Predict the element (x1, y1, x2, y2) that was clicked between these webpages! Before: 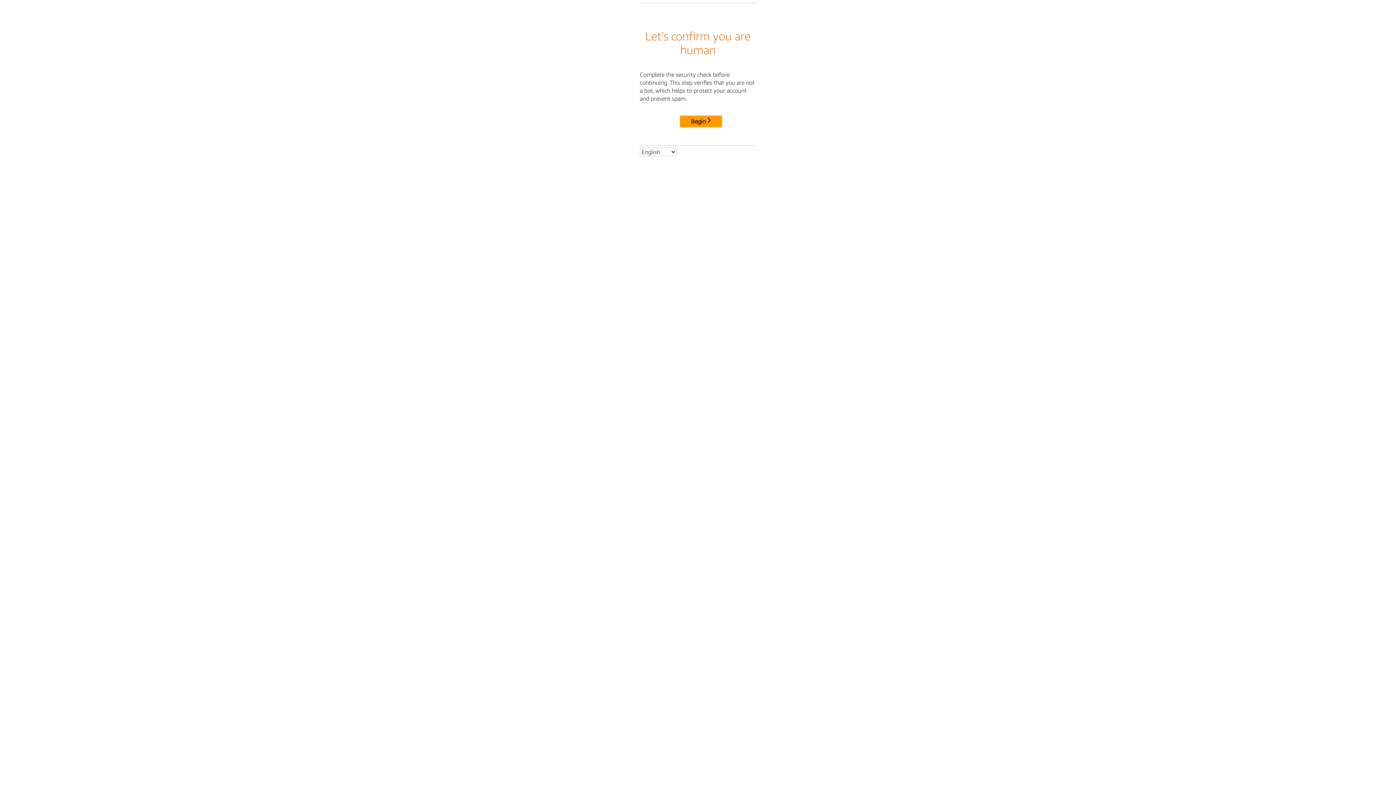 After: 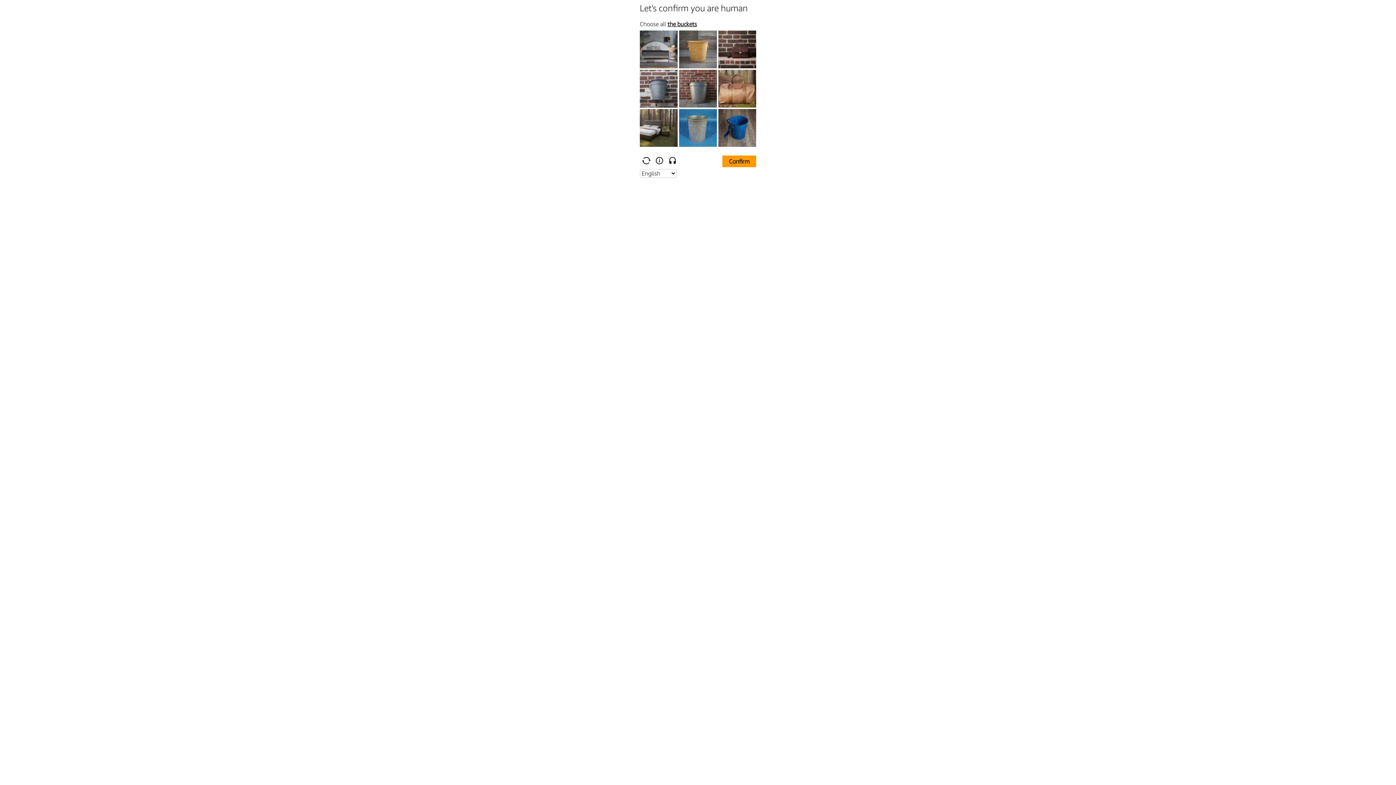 Action: label: Begin bbox: (680, 115, 722, 127)